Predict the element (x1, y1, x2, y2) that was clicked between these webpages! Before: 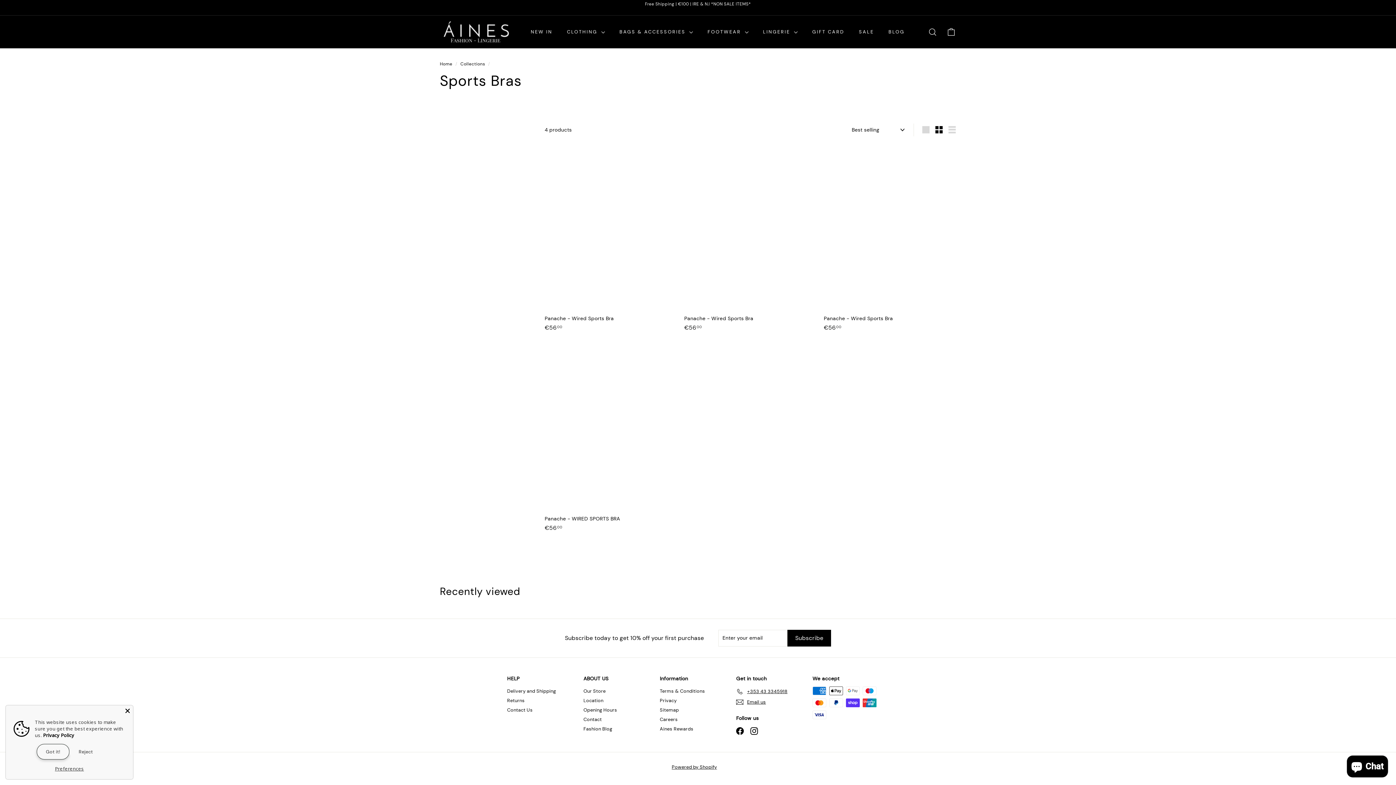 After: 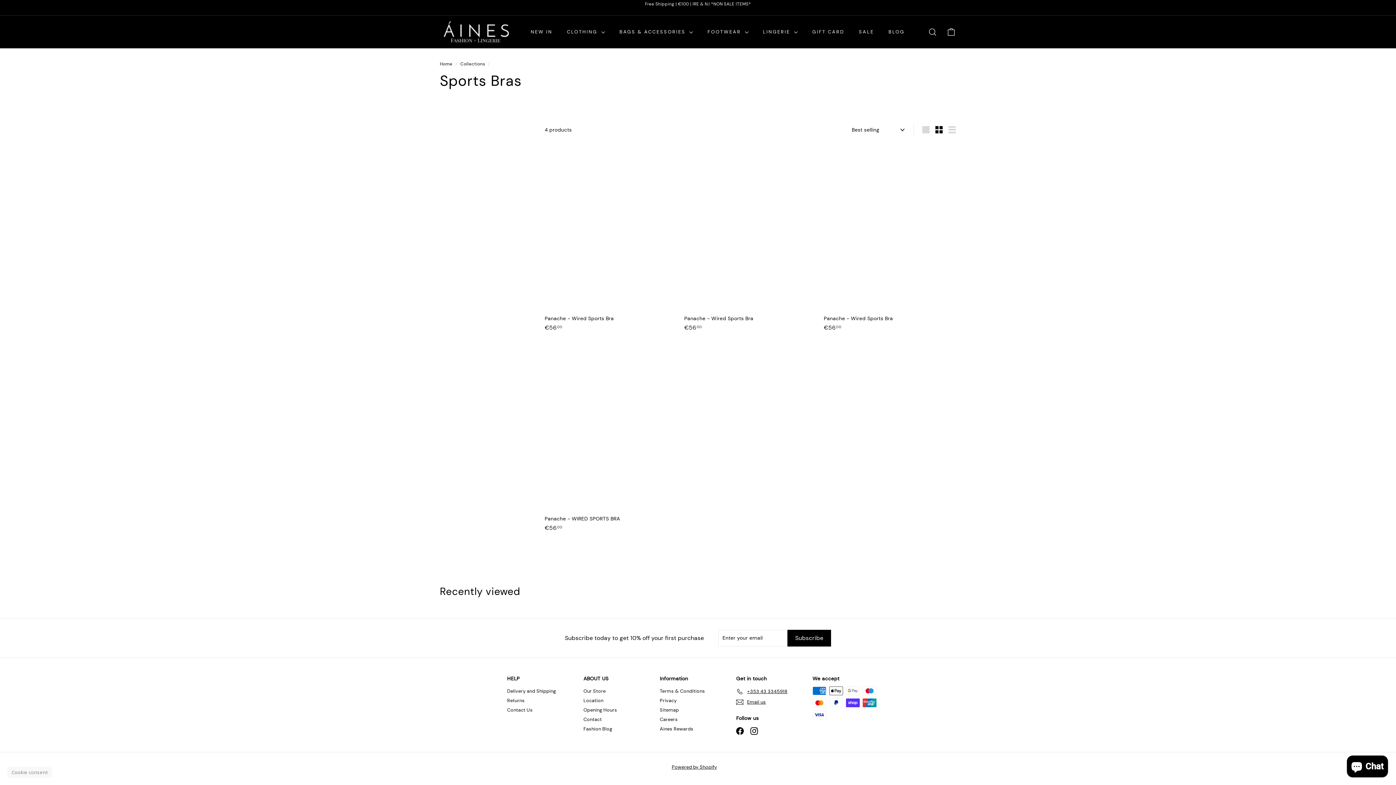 Action: label: Got it! bbox: (36, 744, 69, 760)